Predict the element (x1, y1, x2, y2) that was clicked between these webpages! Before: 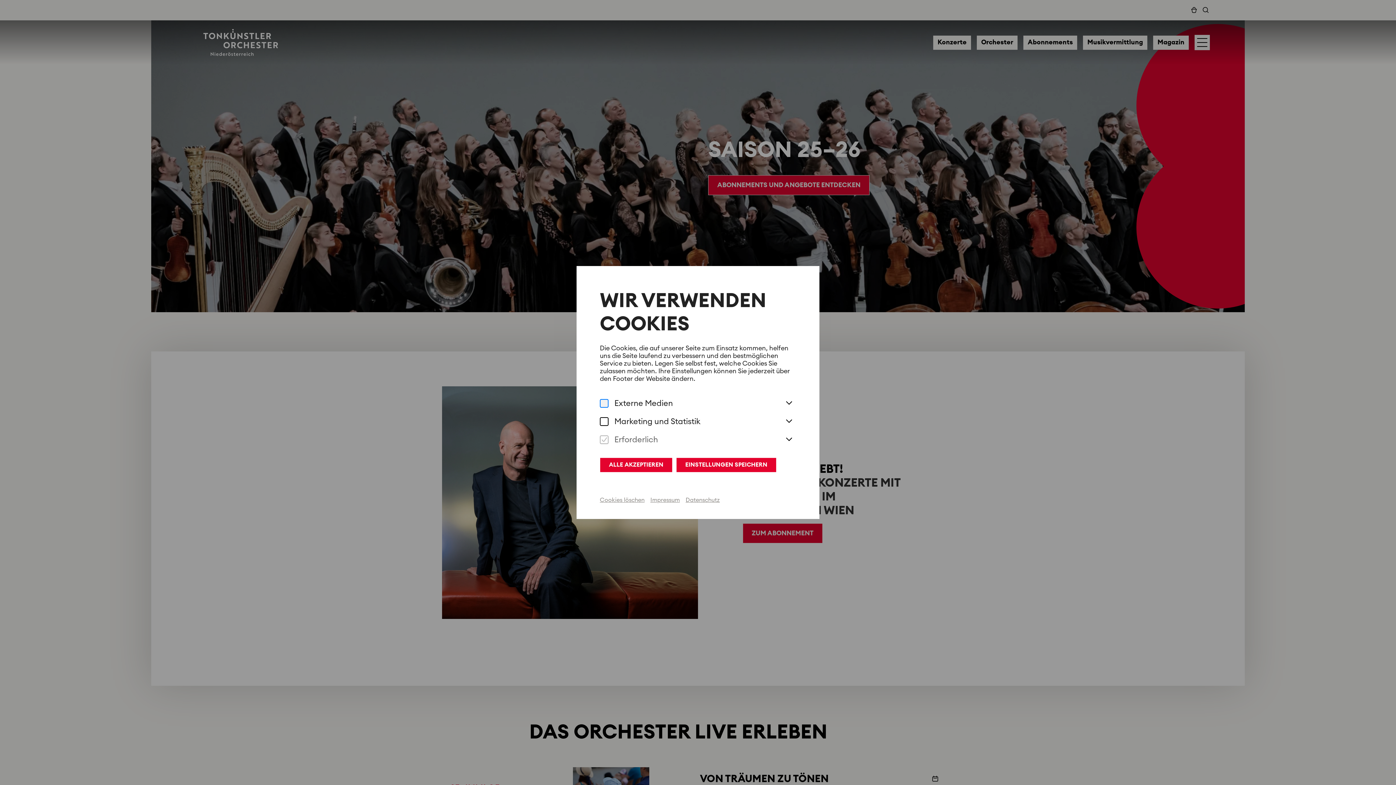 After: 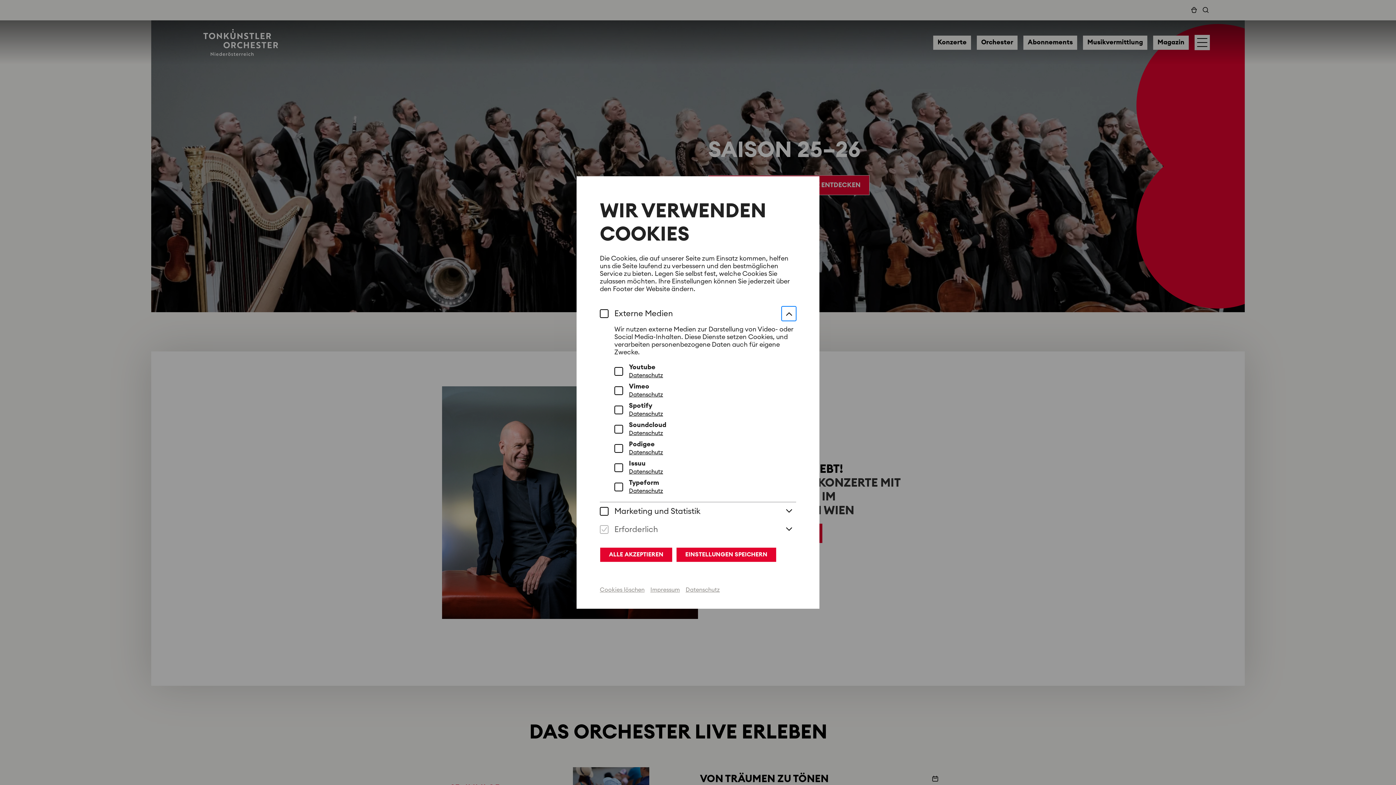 Action: bbox: (781, 396, 796, 410)